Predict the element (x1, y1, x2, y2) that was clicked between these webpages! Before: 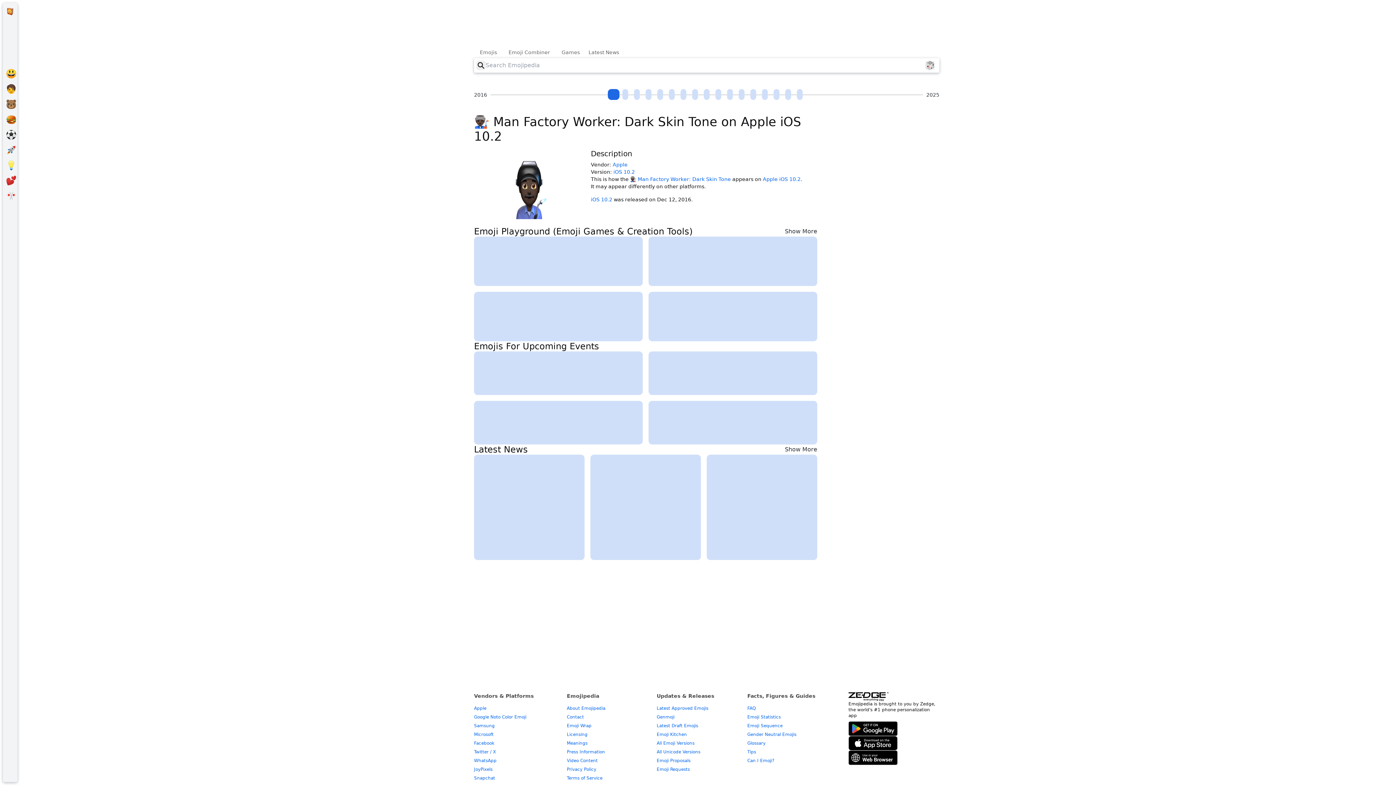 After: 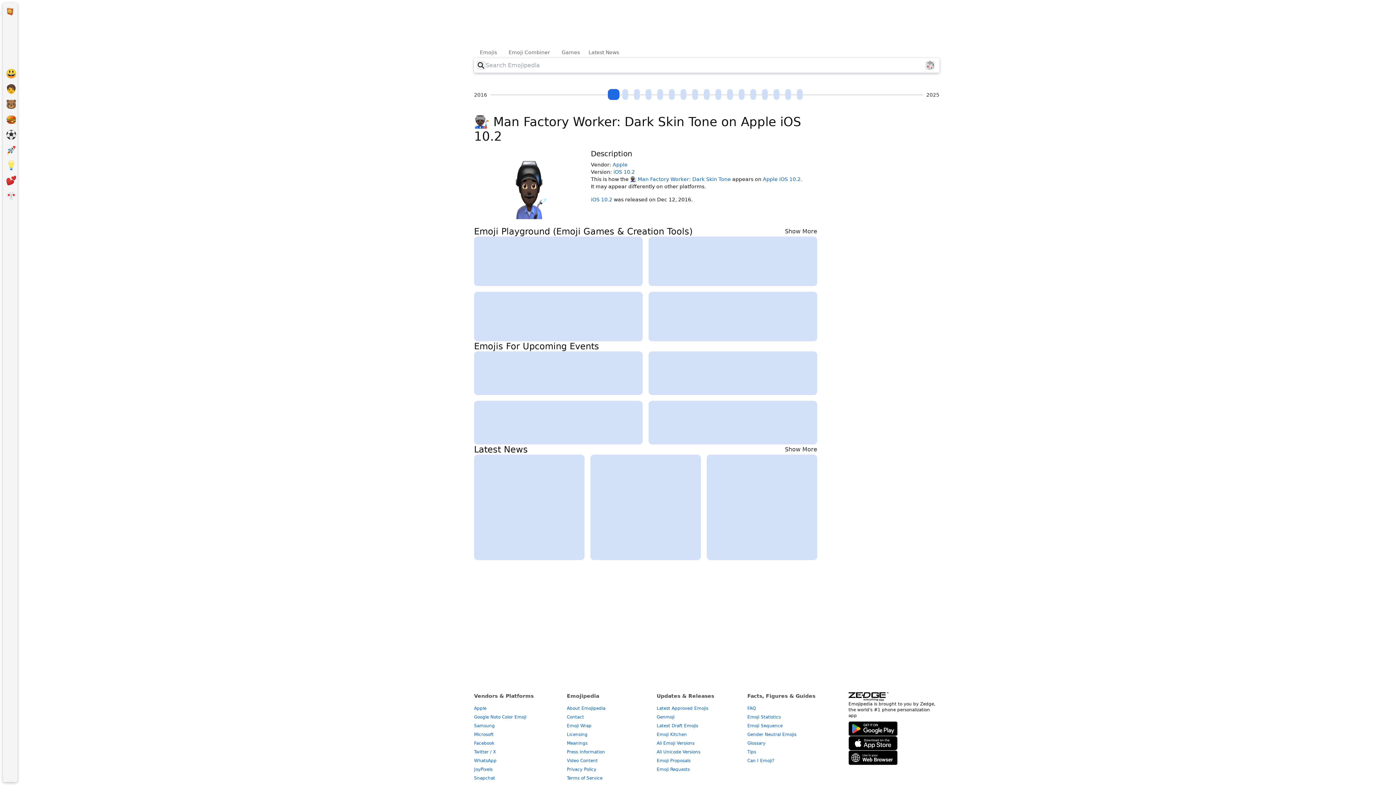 Action: bbox: (848, 751, 897, 765)